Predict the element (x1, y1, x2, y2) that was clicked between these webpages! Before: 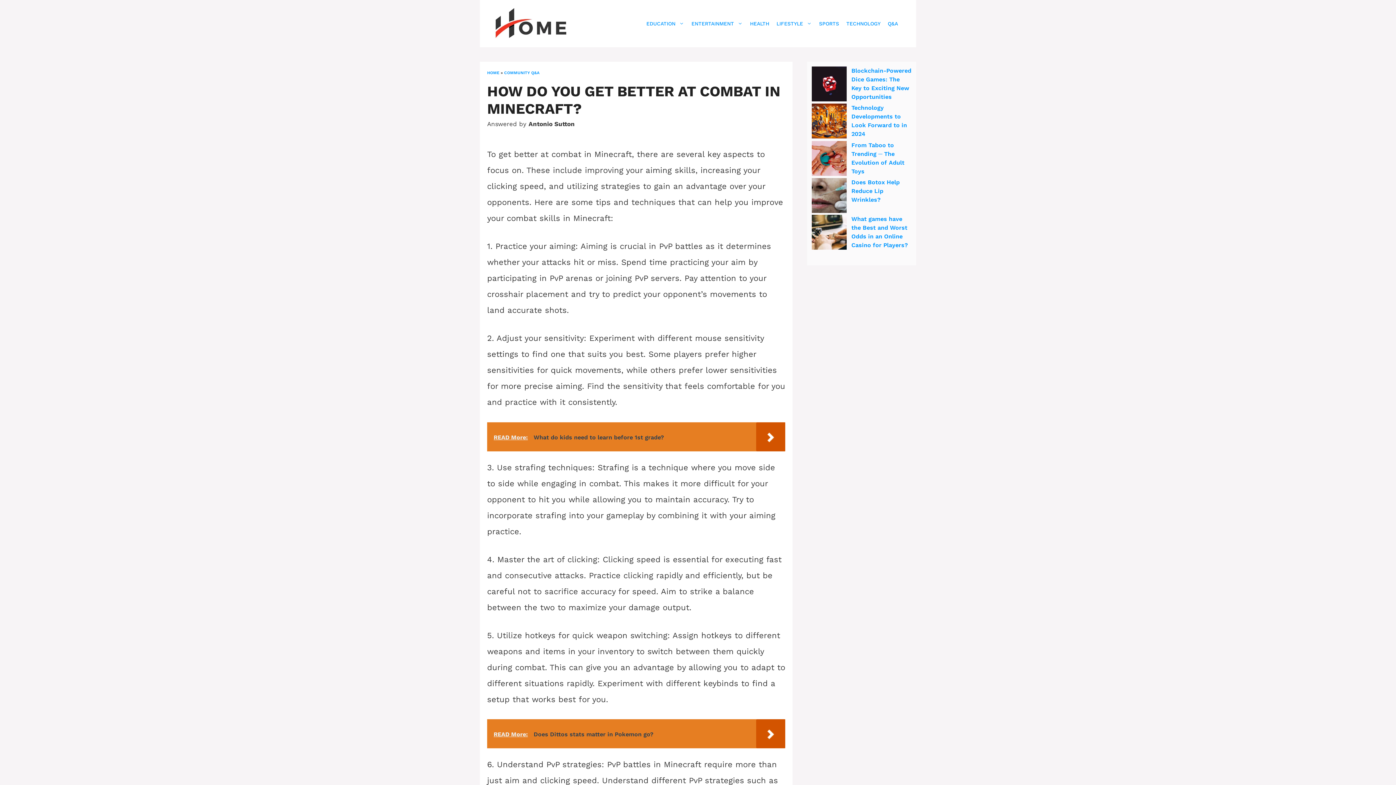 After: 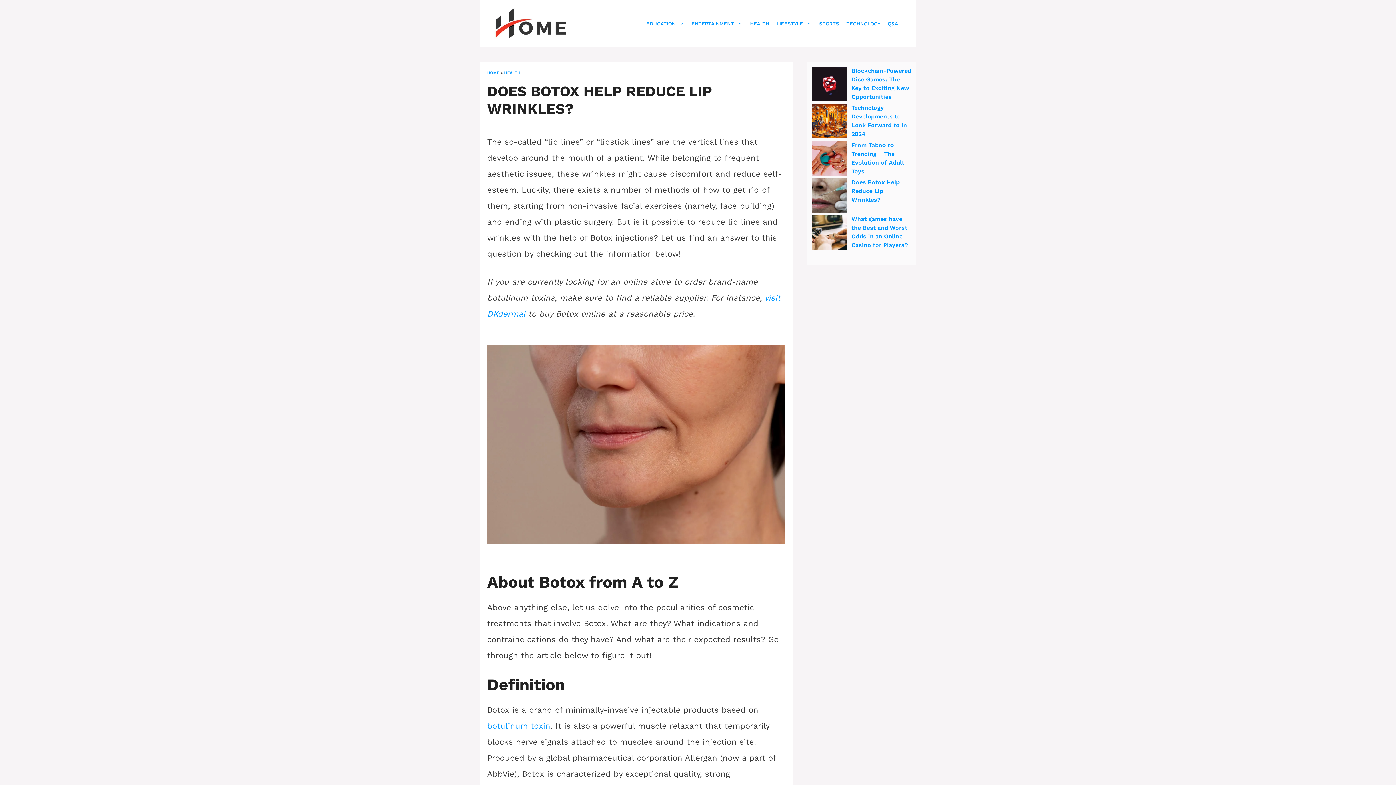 Action: label: Does Botox Help Reduce Lip Wrinkles? bbox: (812, 178, 846, 214)